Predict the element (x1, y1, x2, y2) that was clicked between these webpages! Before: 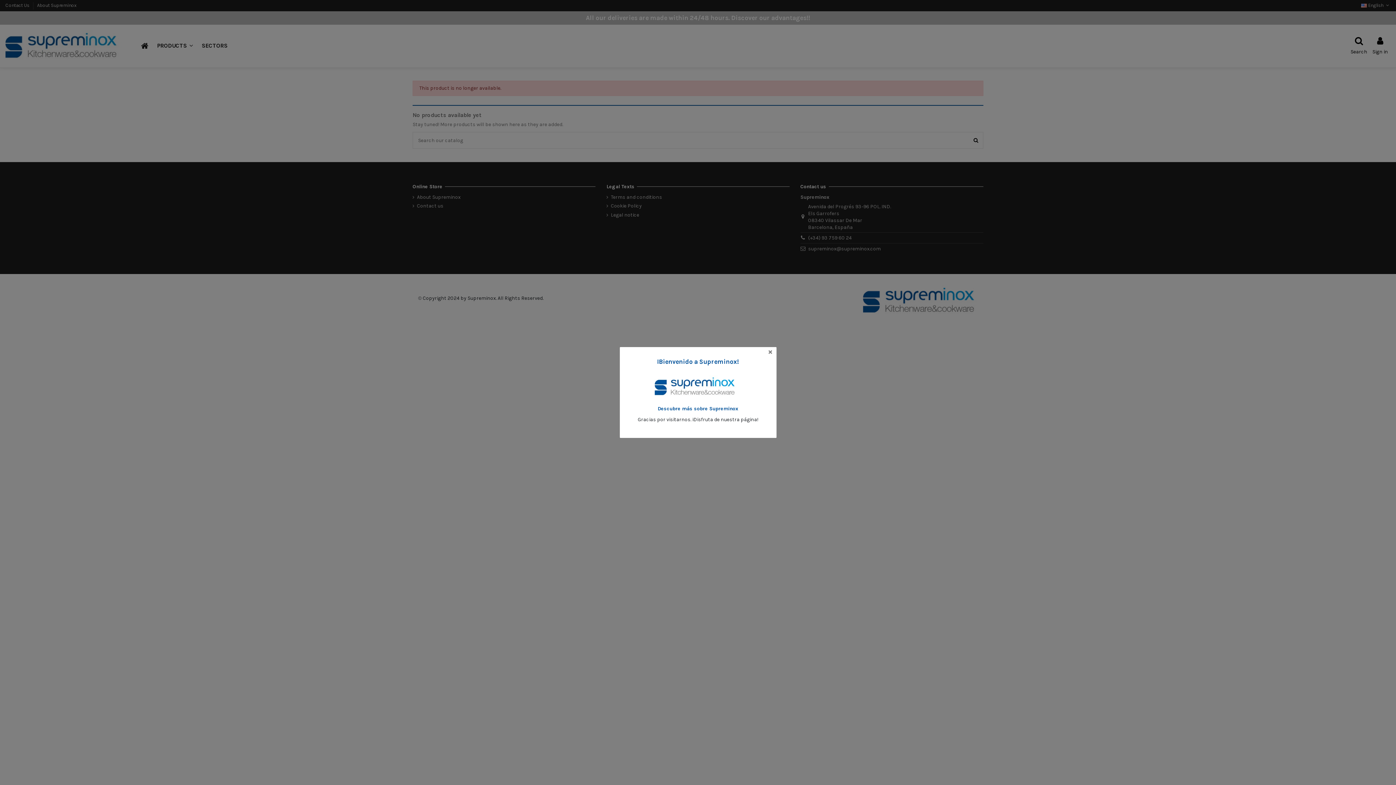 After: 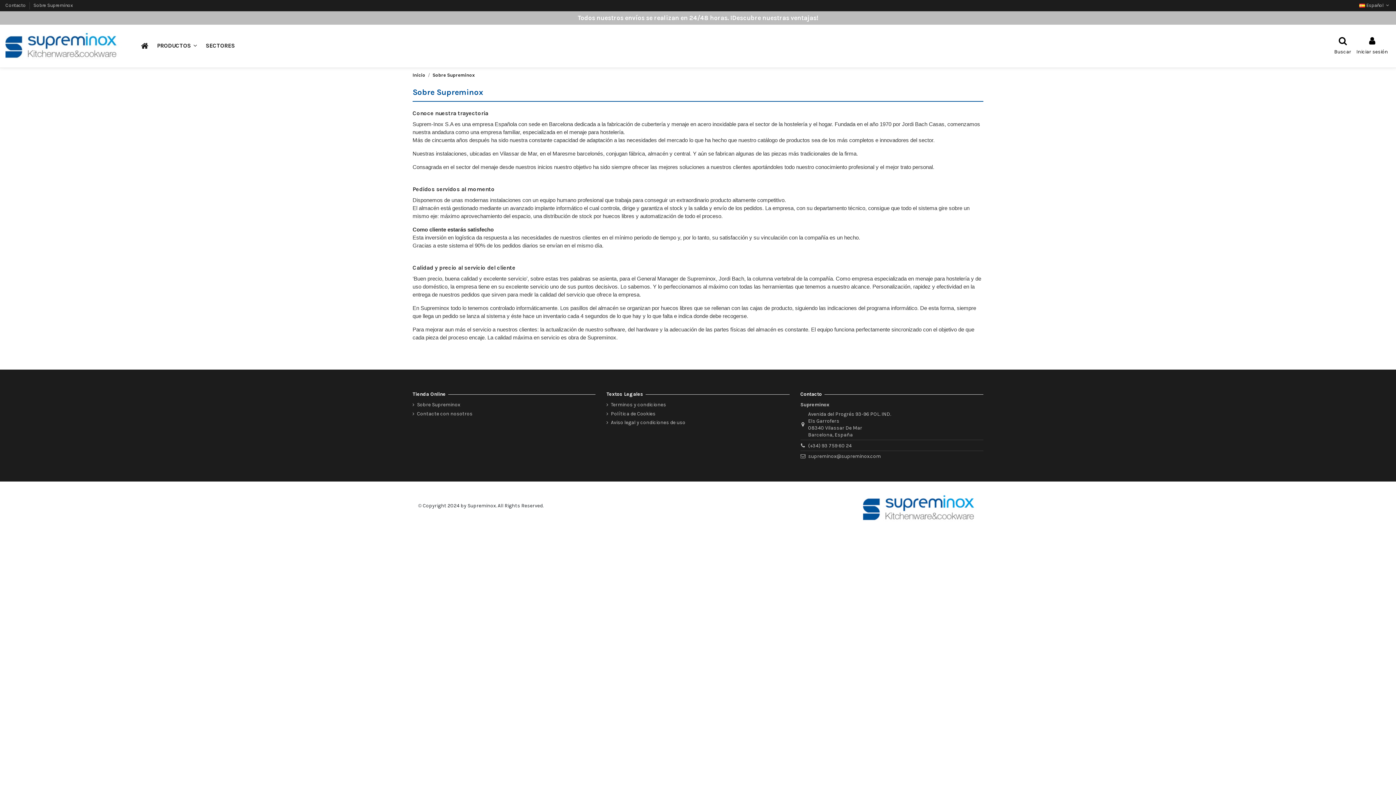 Action: bbox: (657, 405, 738, 412) label: Descubre más sobre Supreminox